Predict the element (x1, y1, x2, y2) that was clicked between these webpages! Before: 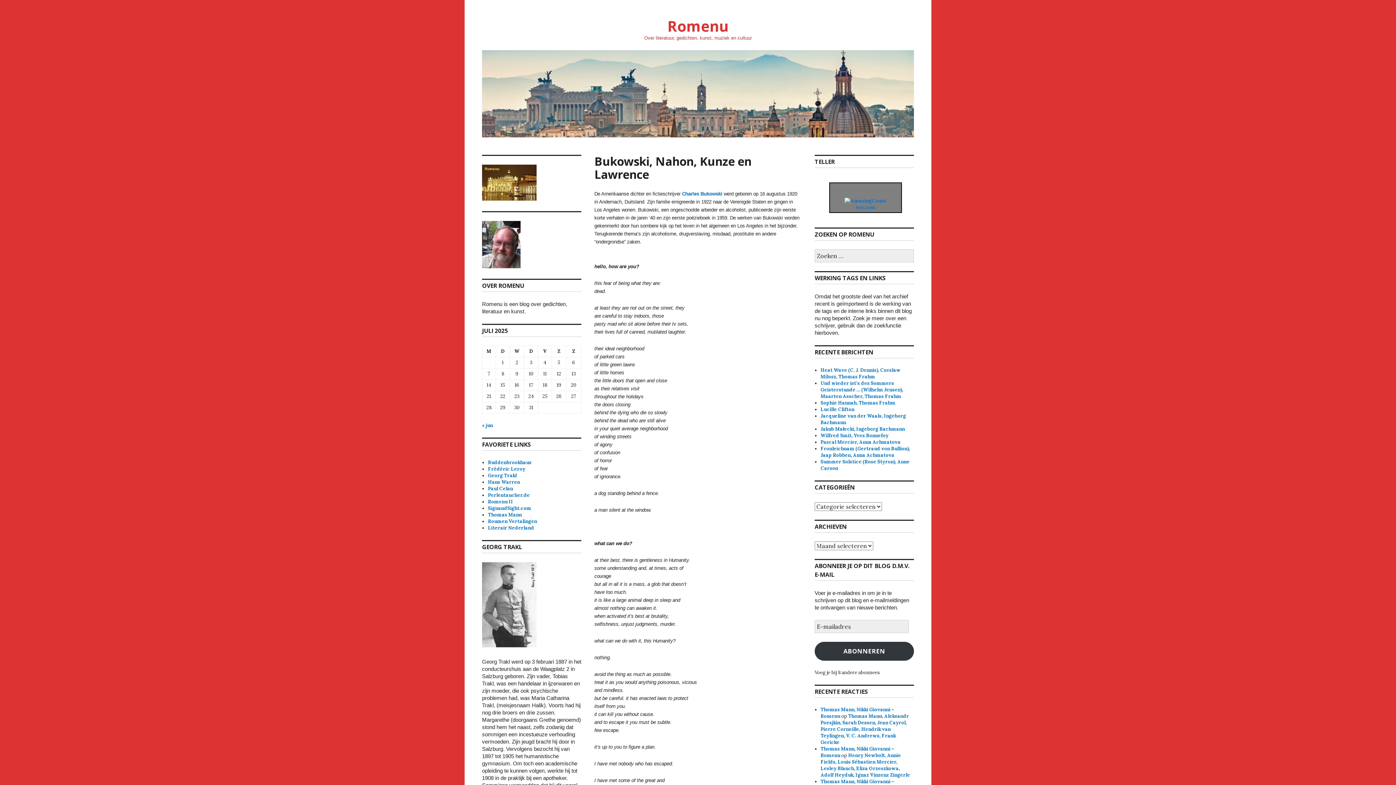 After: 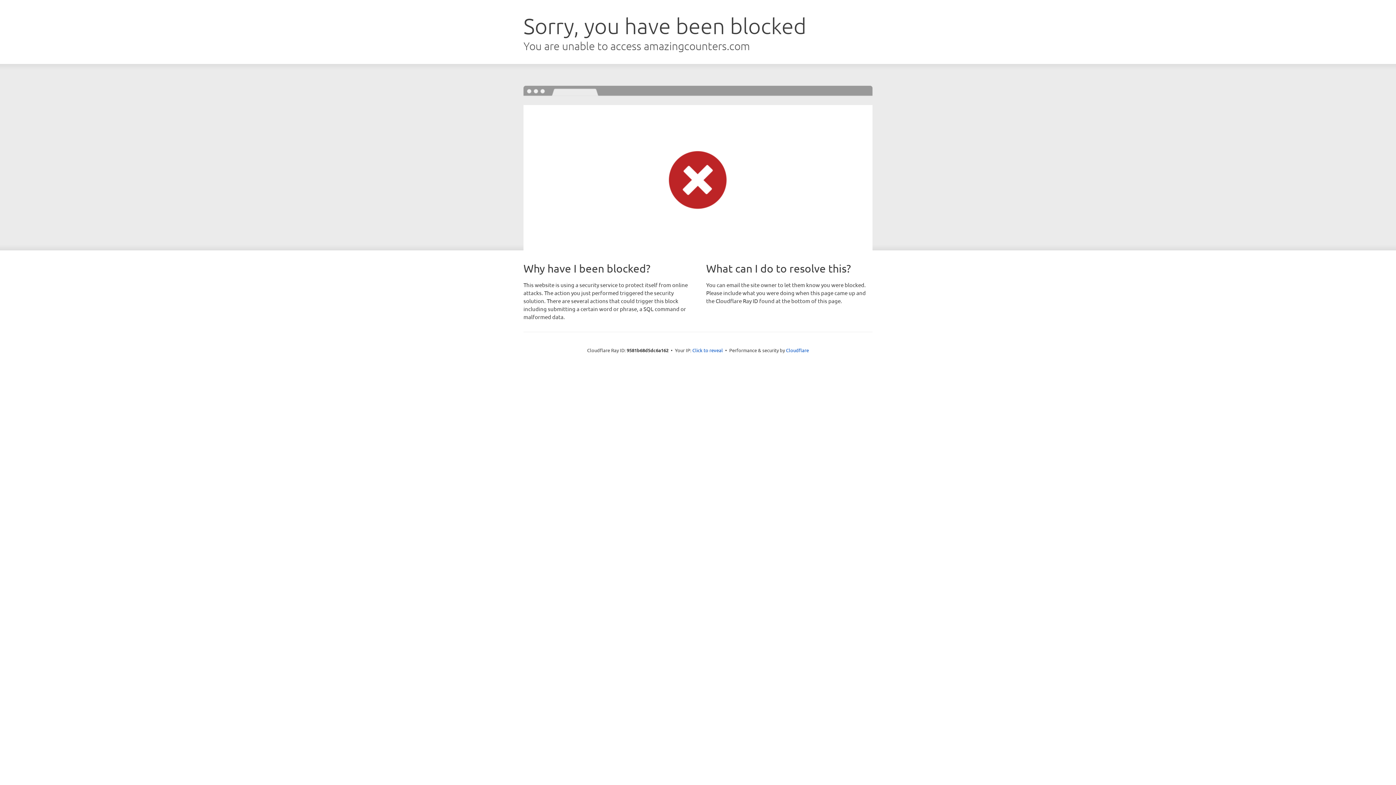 Action: bbox: (844, 204, 886, 210)